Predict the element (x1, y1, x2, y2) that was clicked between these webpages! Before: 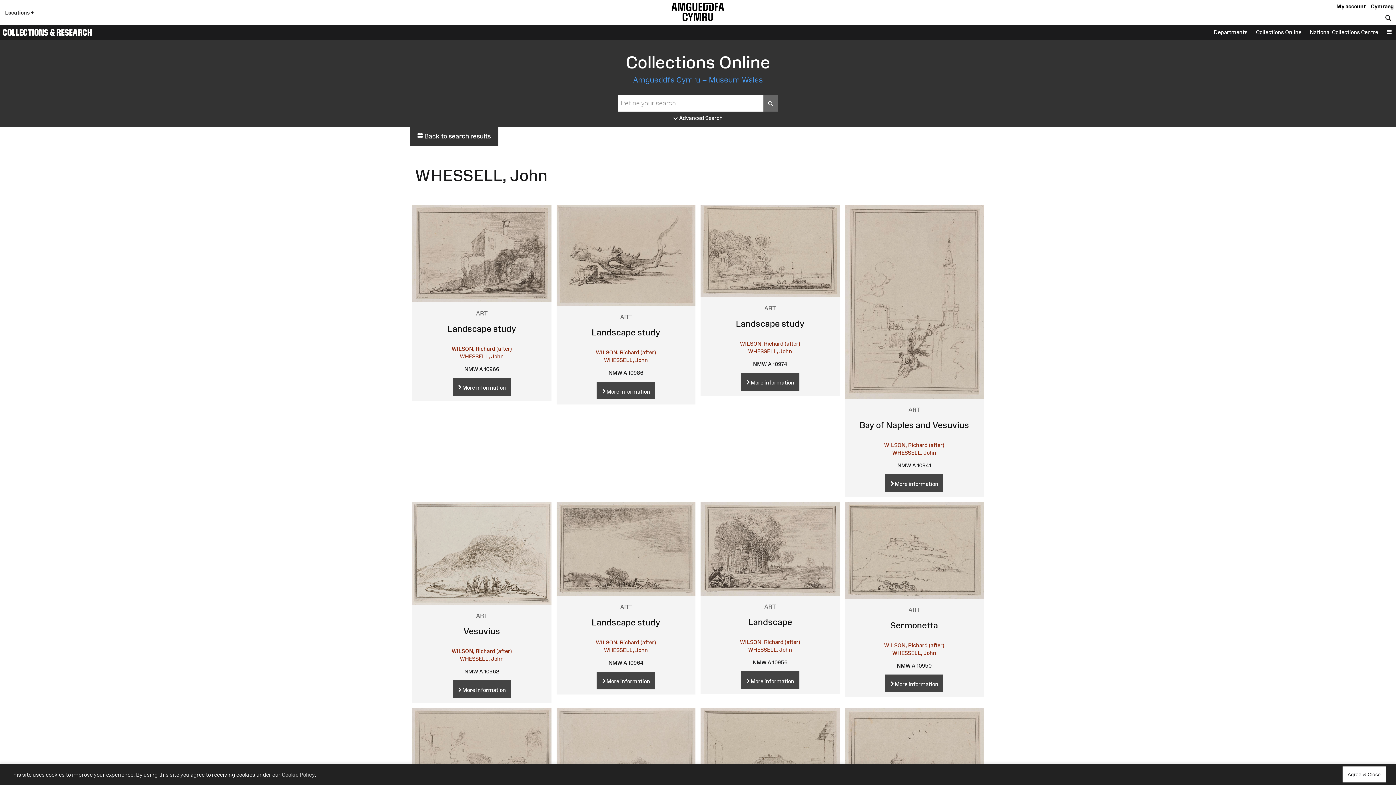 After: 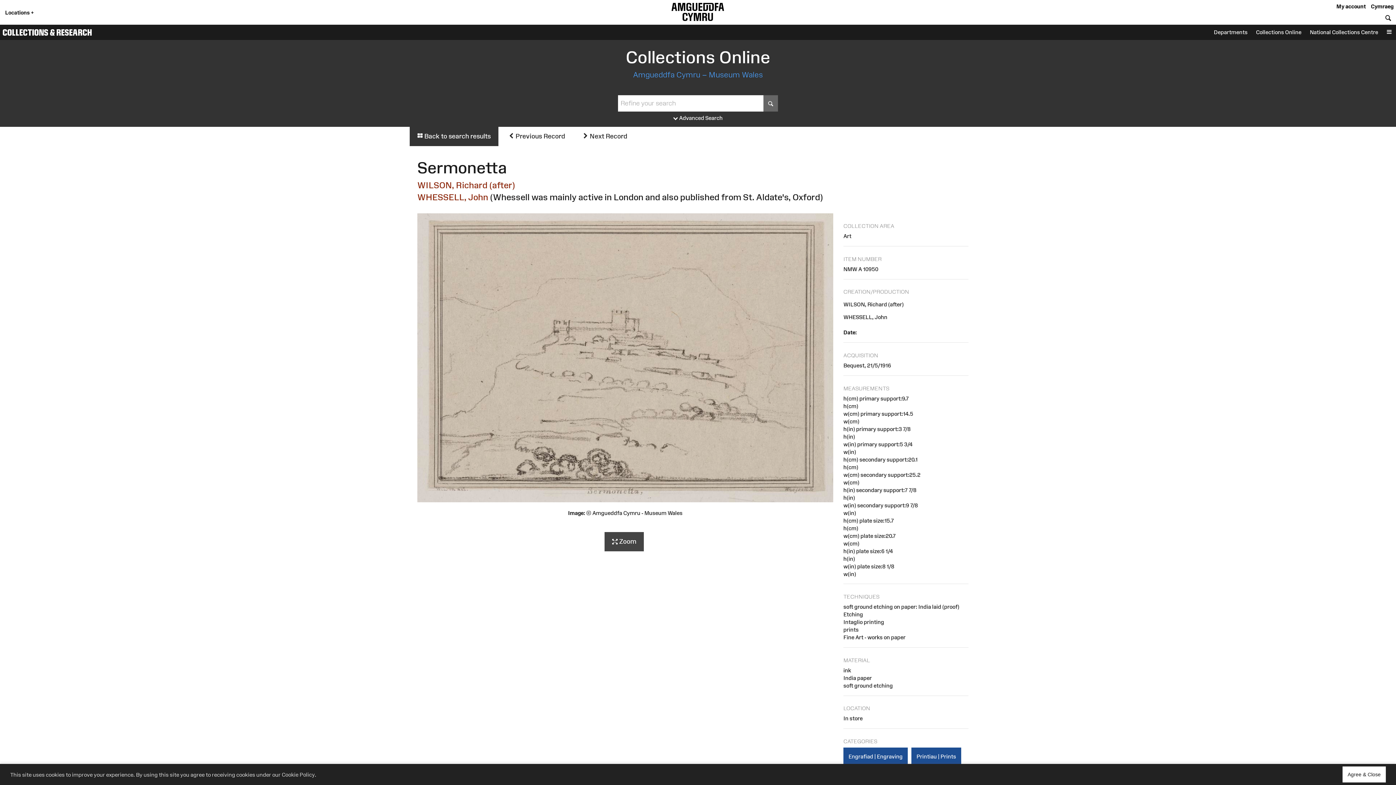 Action: label: Sermonetta bbox: (890, 620, 938, 630)